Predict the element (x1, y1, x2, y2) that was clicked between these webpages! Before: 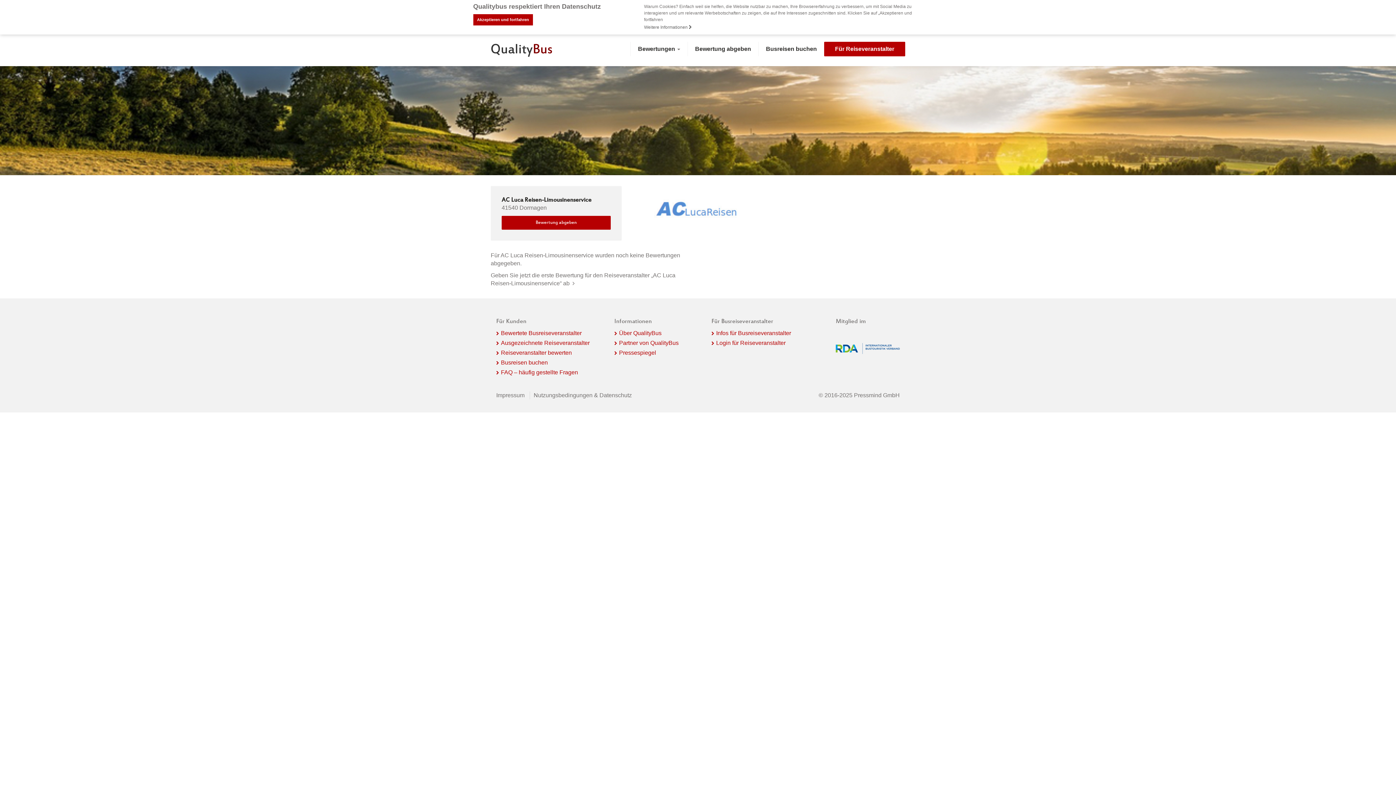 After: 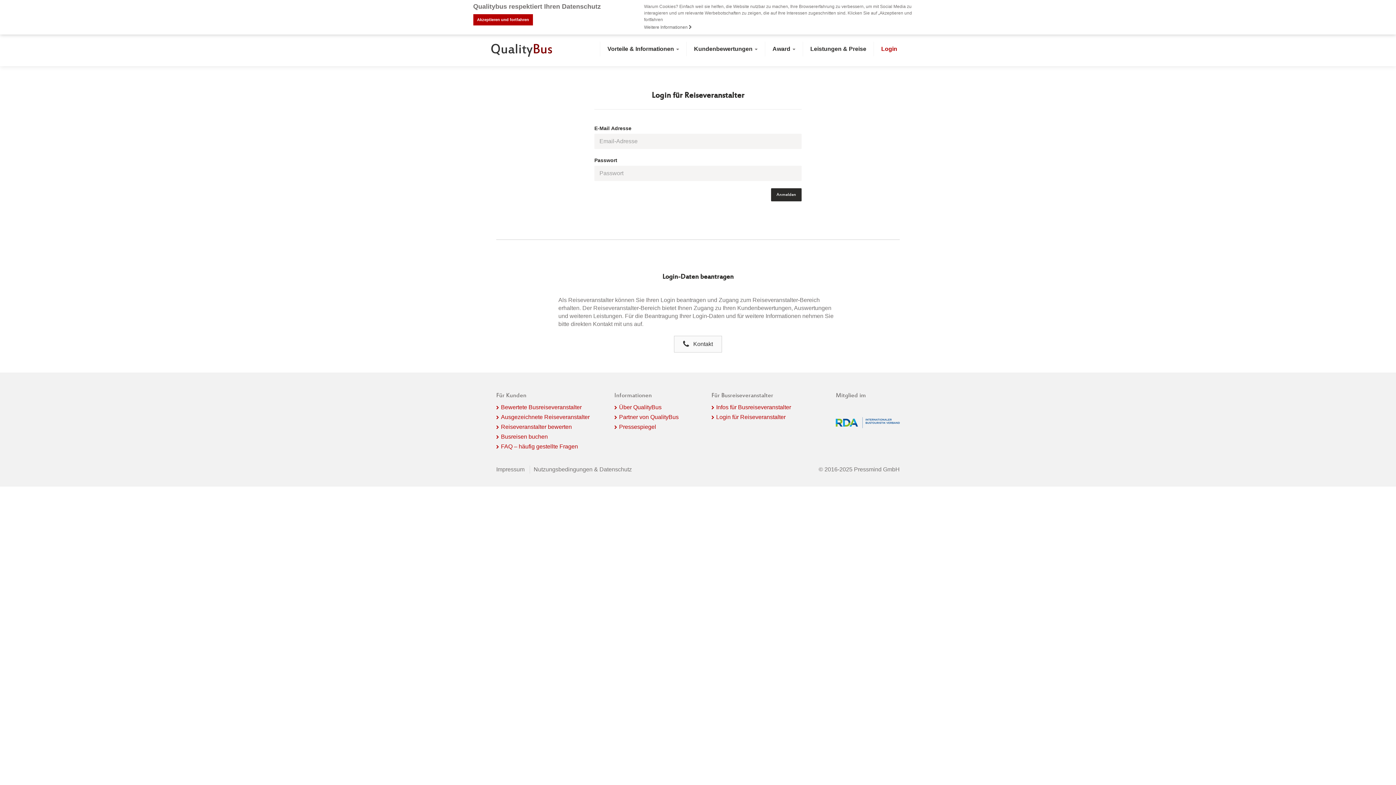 Action: label: Login für Reiseveranstalter bbox: (711, 339, 785, 346)